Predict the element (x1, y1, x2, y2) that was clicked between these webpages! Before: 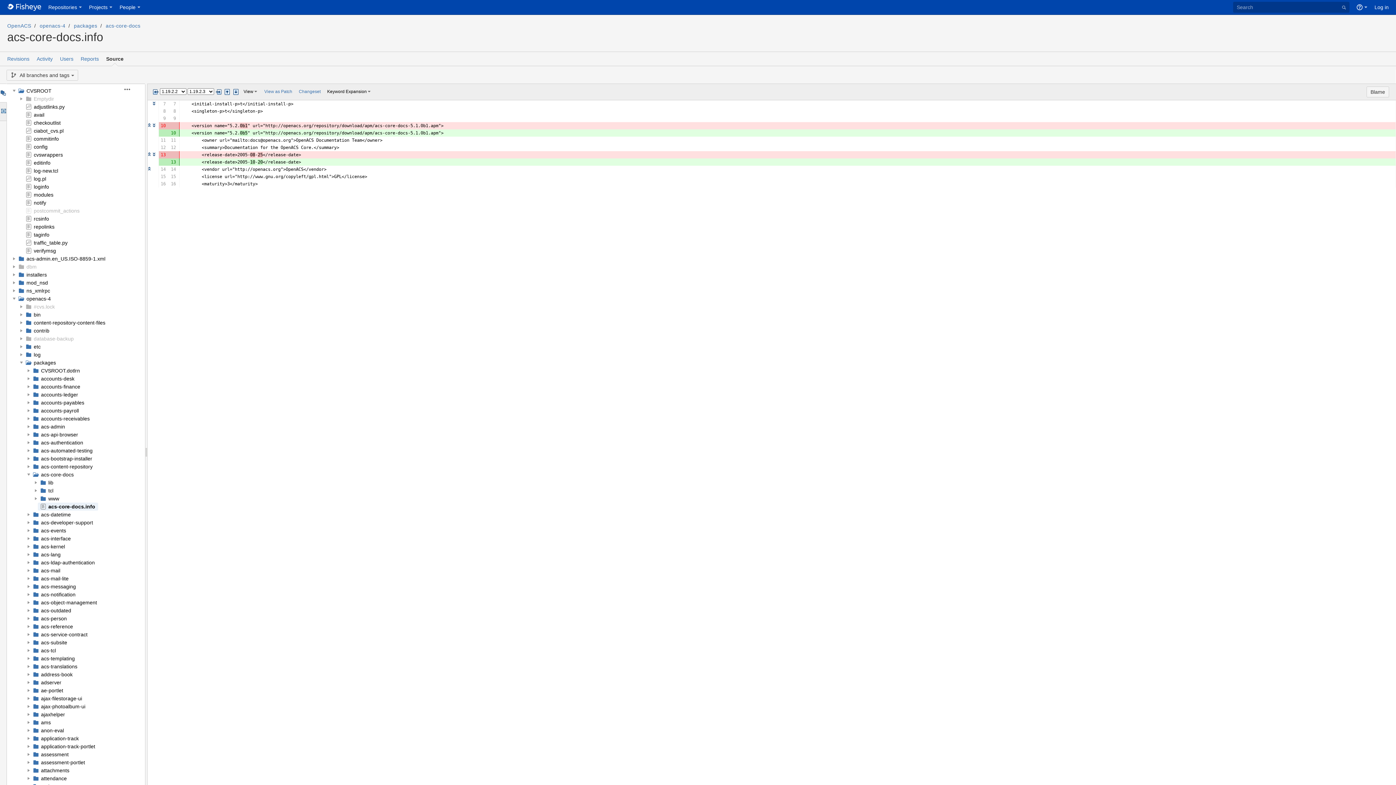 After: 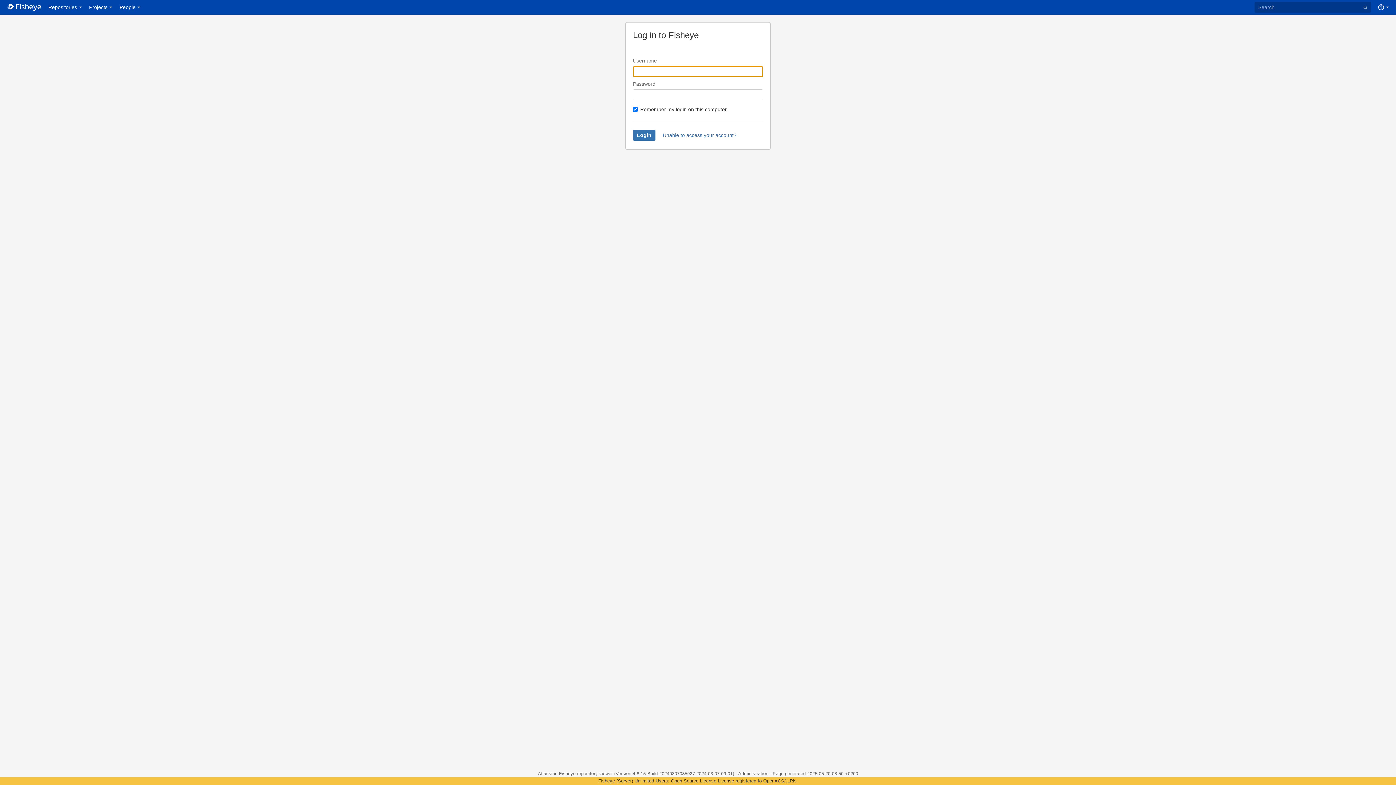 Action: label: Log in bbox: (1371, 0, 1392, 14)